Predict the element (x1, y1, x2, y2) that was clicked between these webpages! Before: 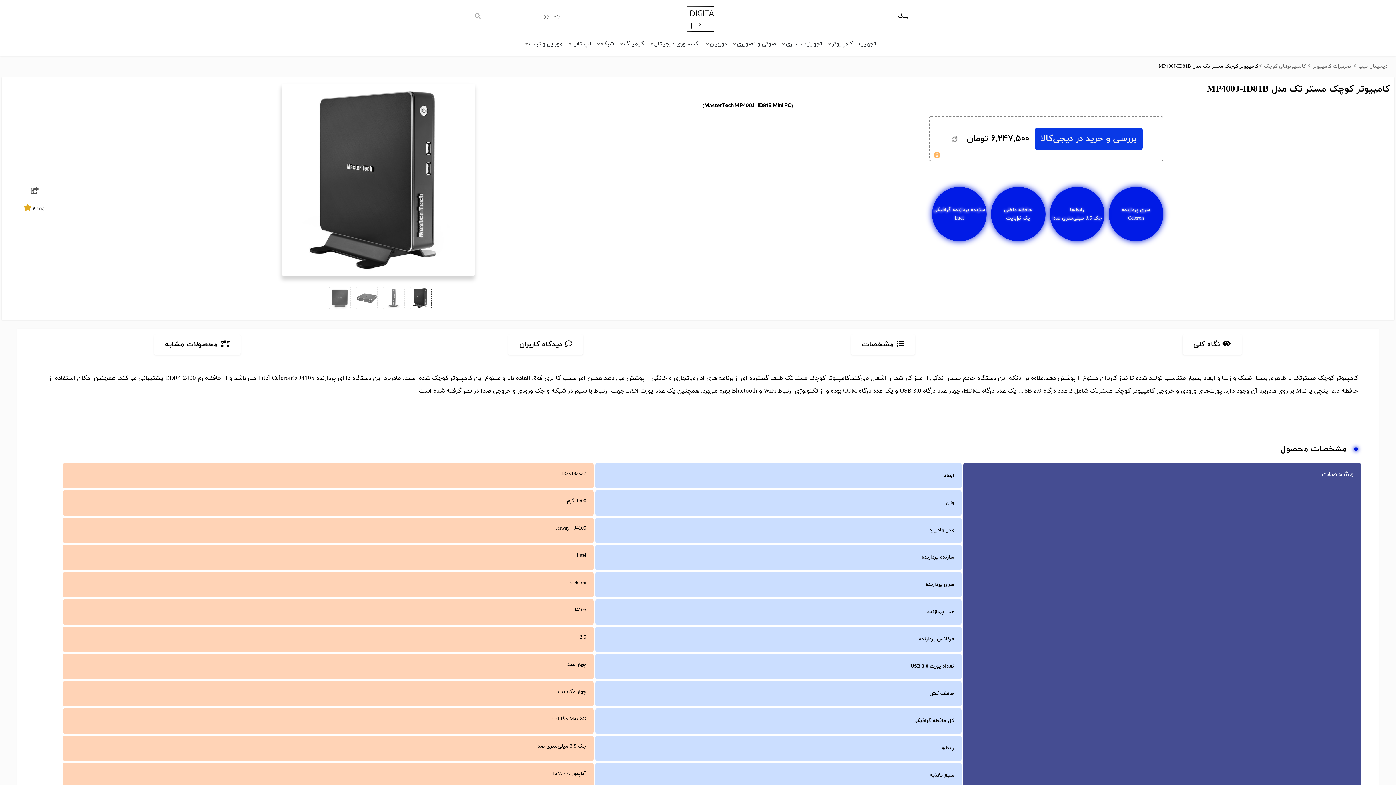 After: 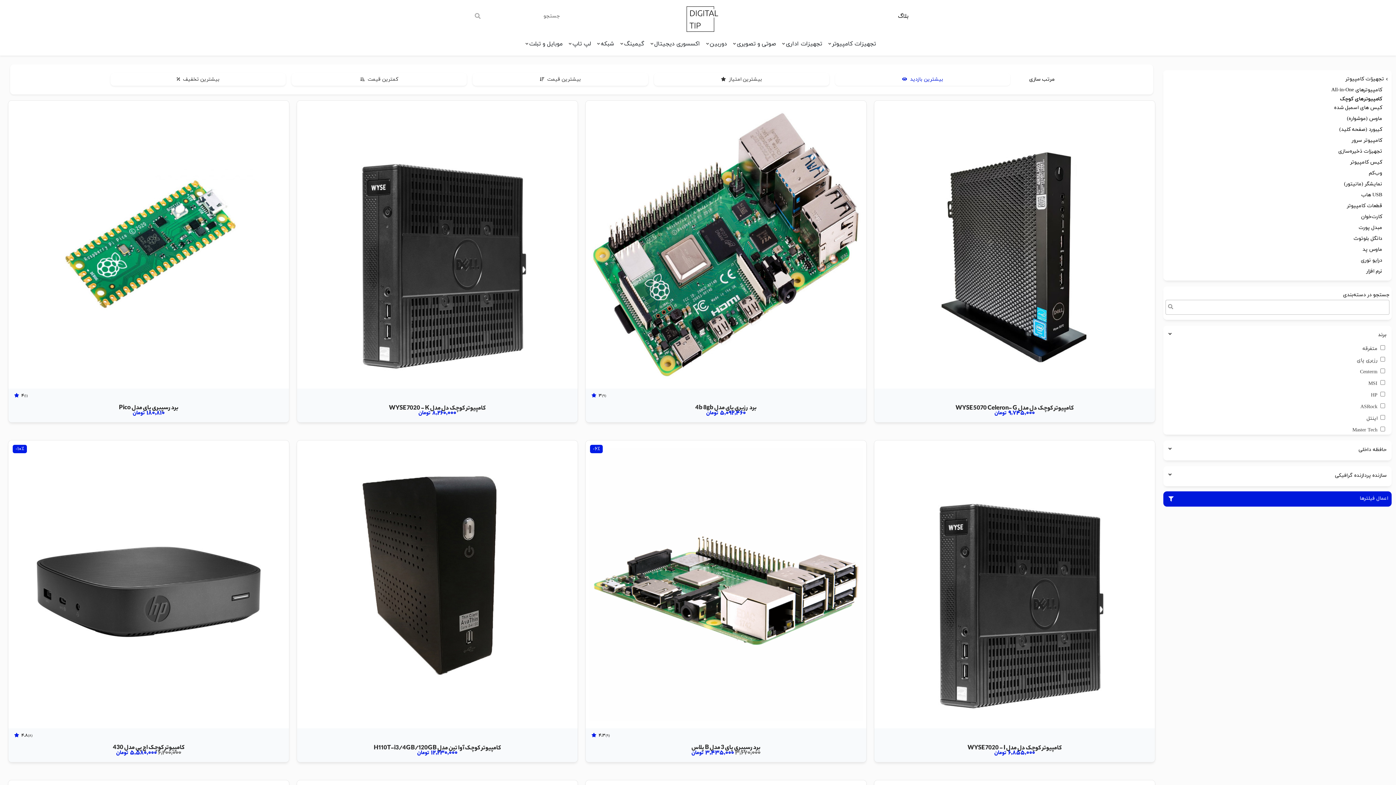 Action: bbox: (1264, 62, 1306, 69) label: کامپیوترهای کوچک